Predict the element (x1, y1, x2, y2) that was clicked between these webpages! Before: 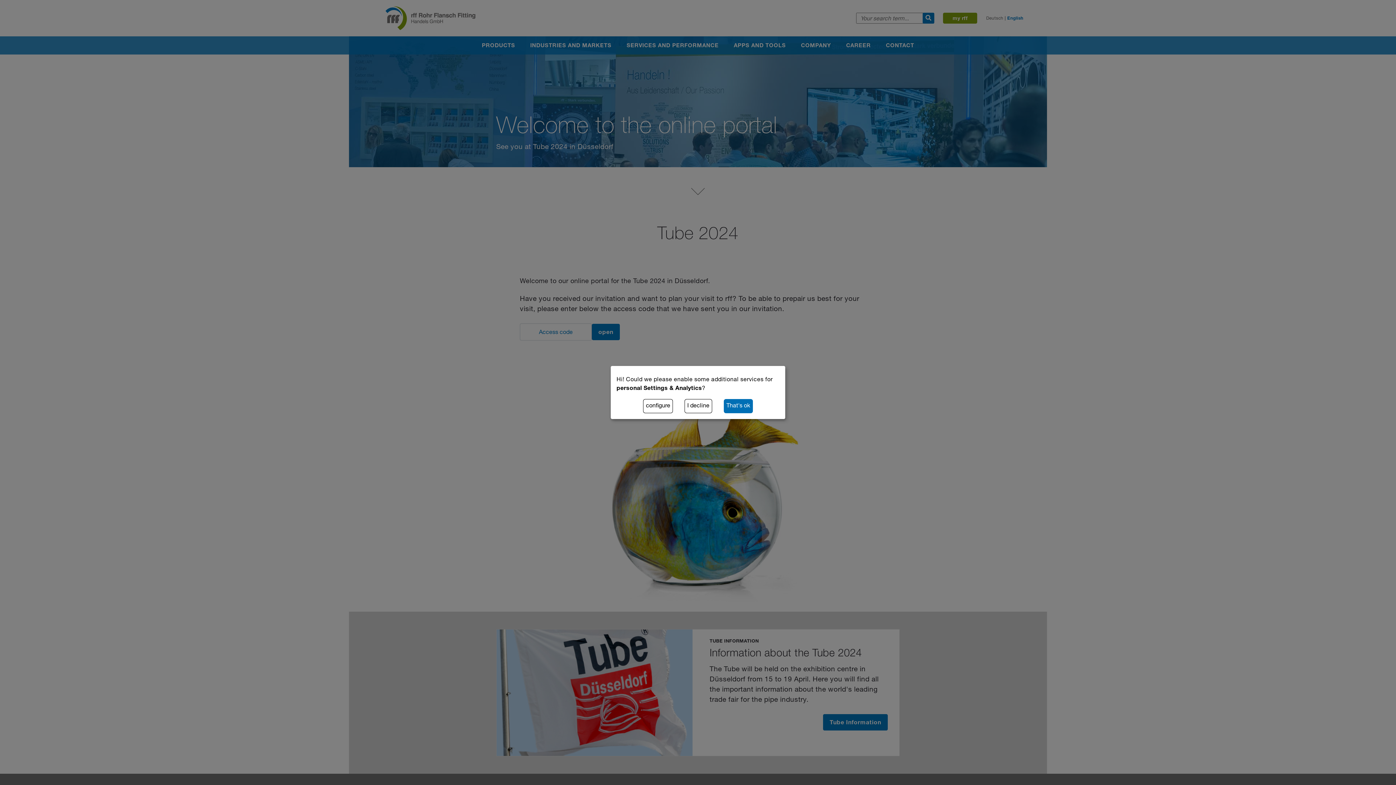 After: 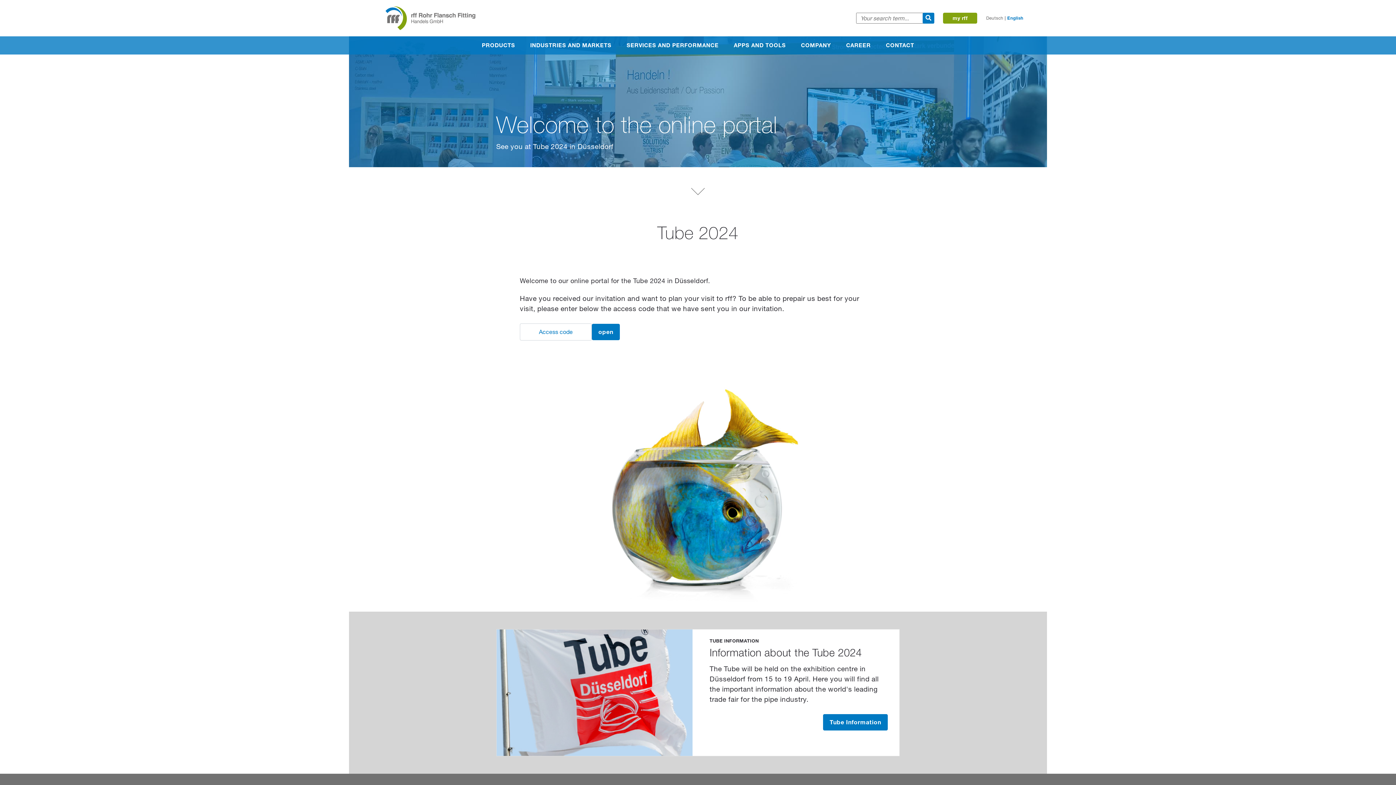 Action: label: I decline bbox: (684, 399, 712, 413)